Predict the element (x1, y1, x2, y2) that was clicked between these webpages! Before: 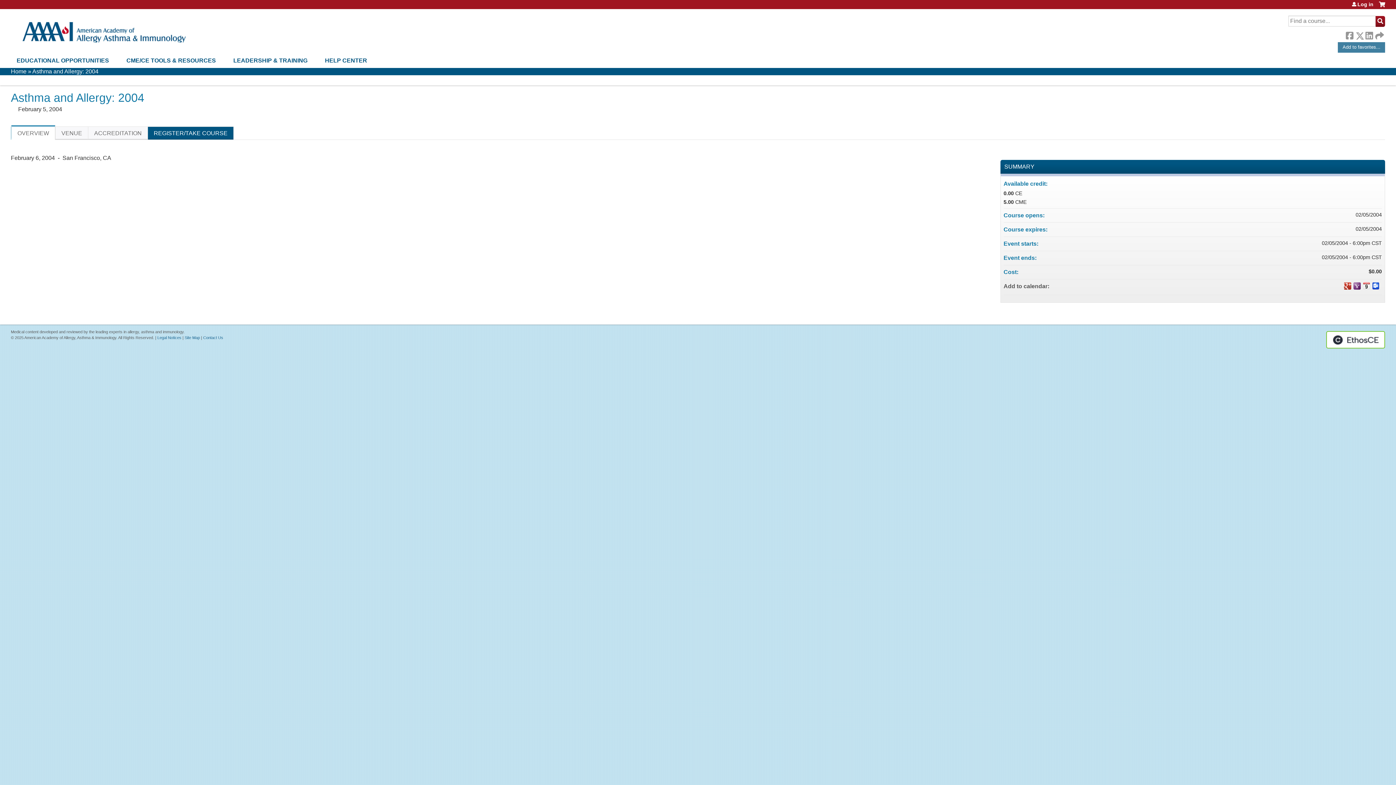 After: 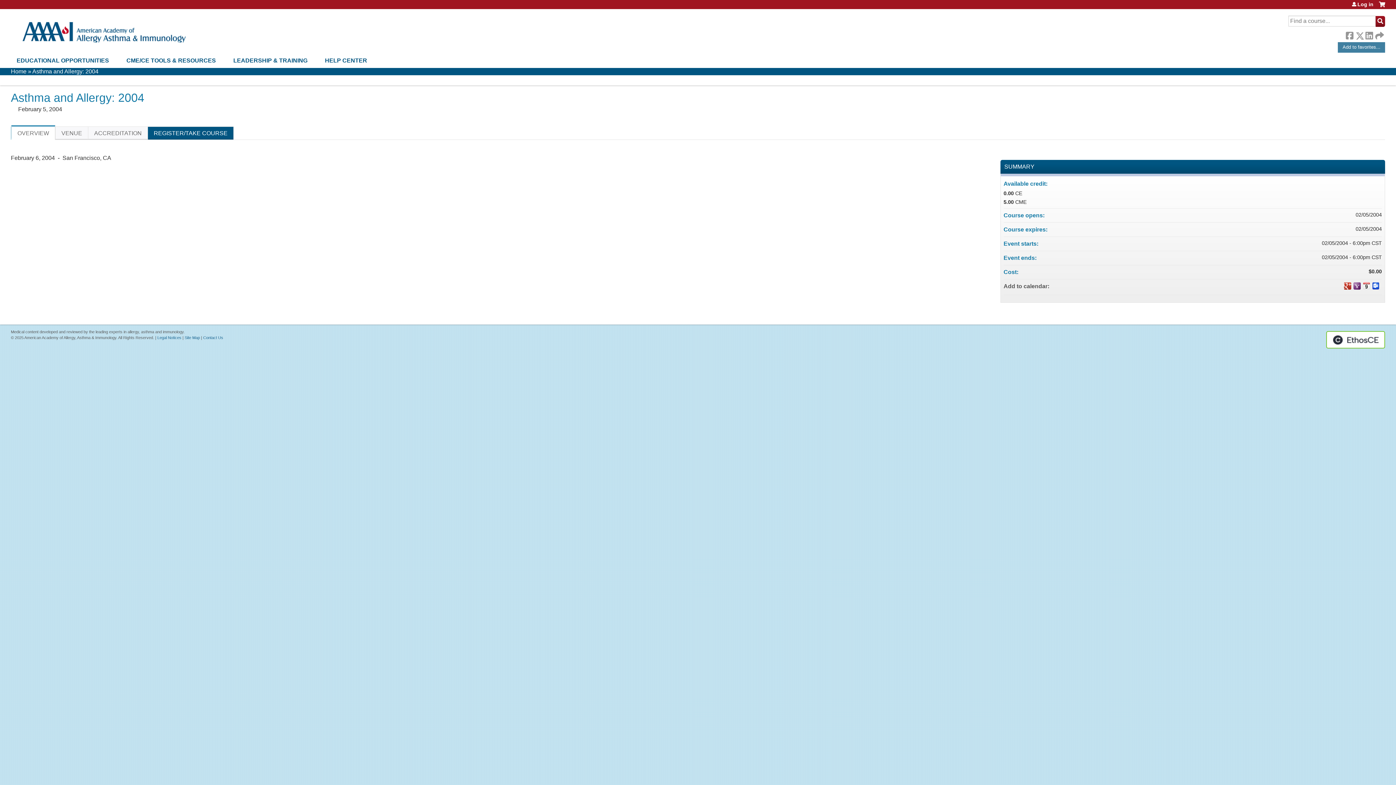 Action: bbox: (1353, 282, 1361, 289) label: Add to yahoo calendar